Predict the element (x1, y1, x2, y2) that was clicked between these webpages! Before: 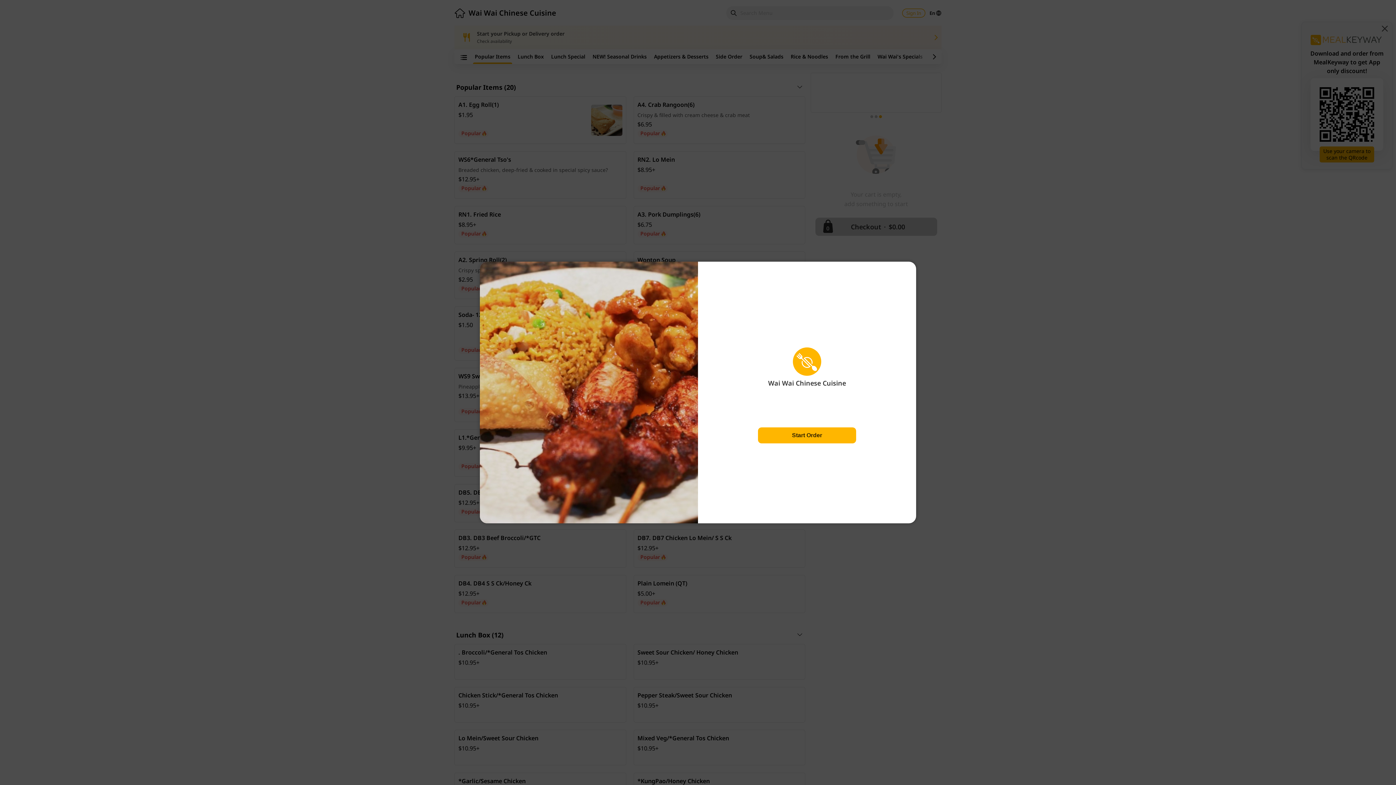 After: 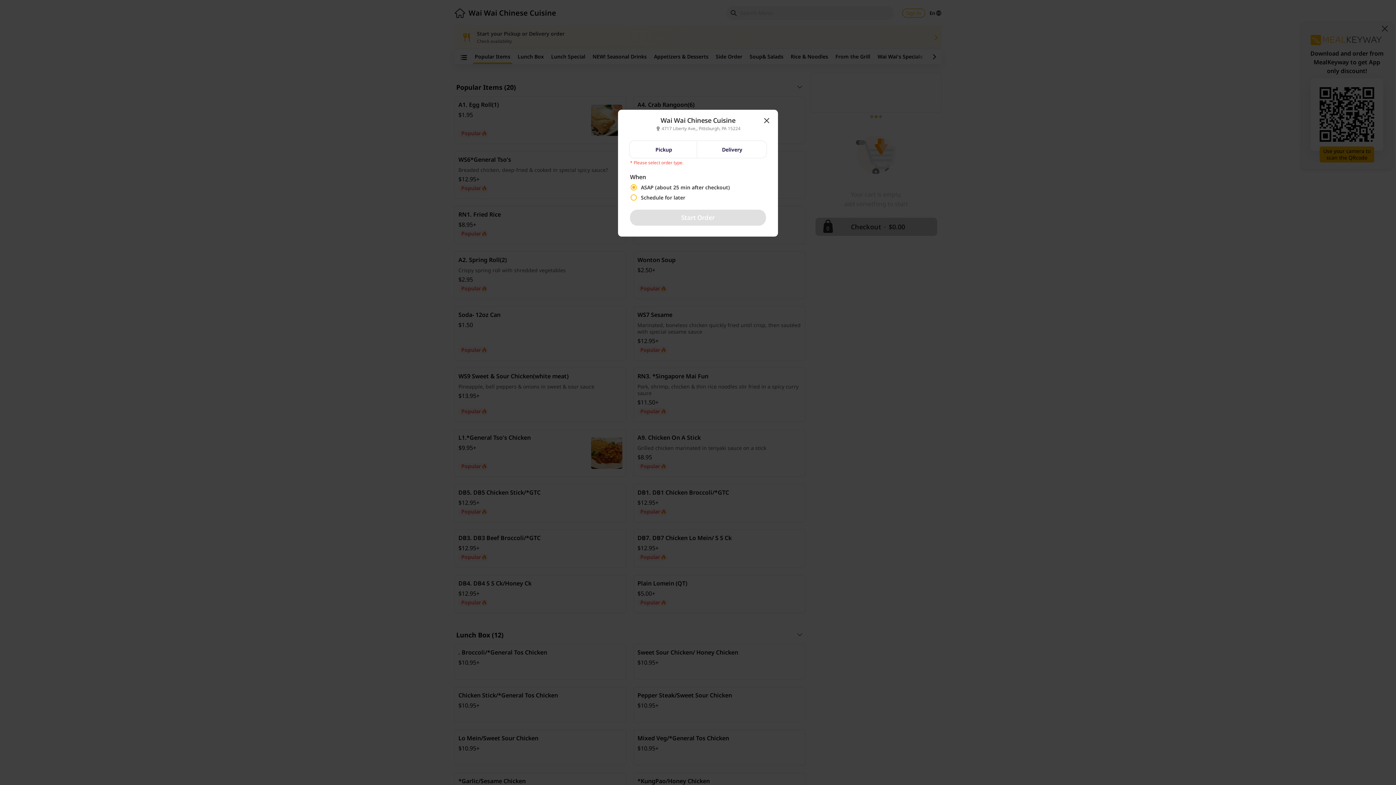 Action: label: click me bbox: (758, 427, 856, 443)